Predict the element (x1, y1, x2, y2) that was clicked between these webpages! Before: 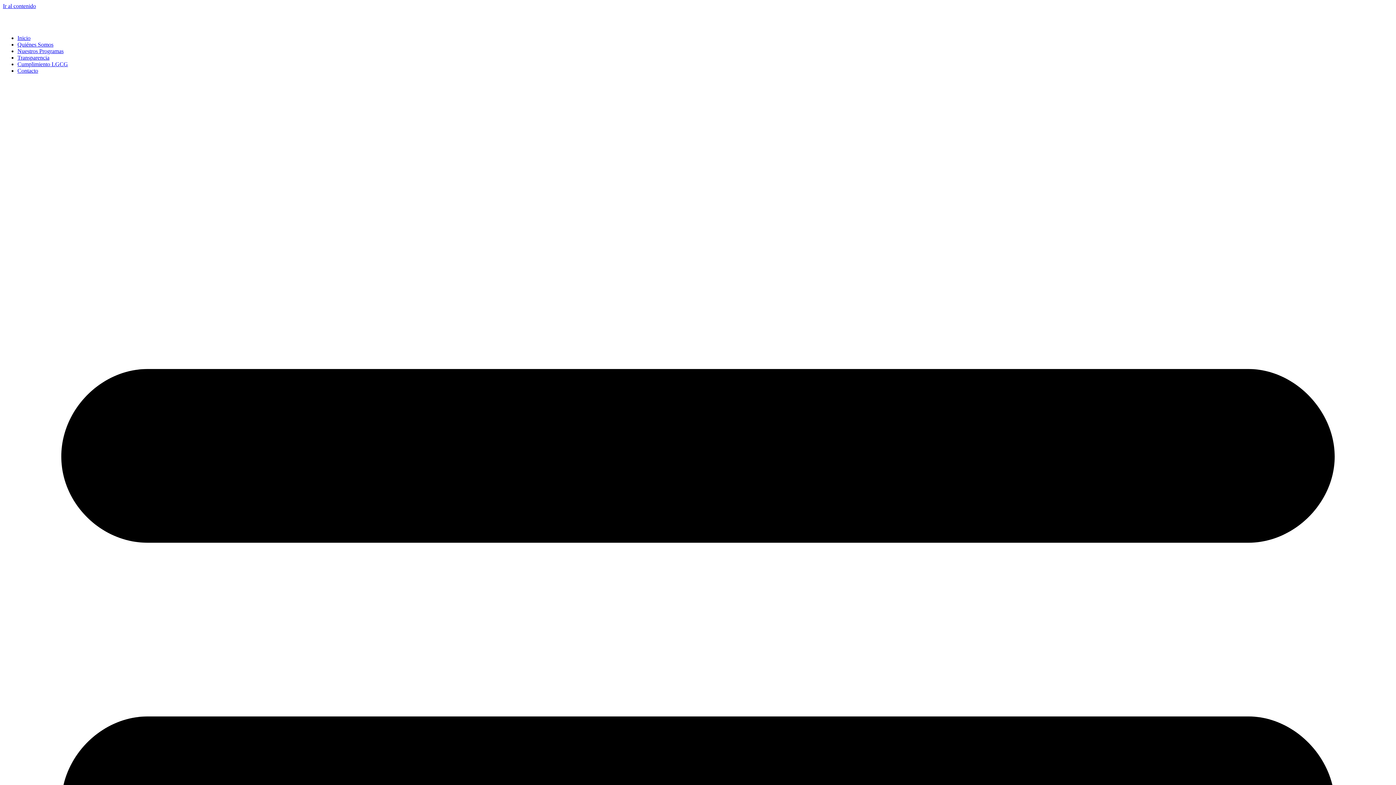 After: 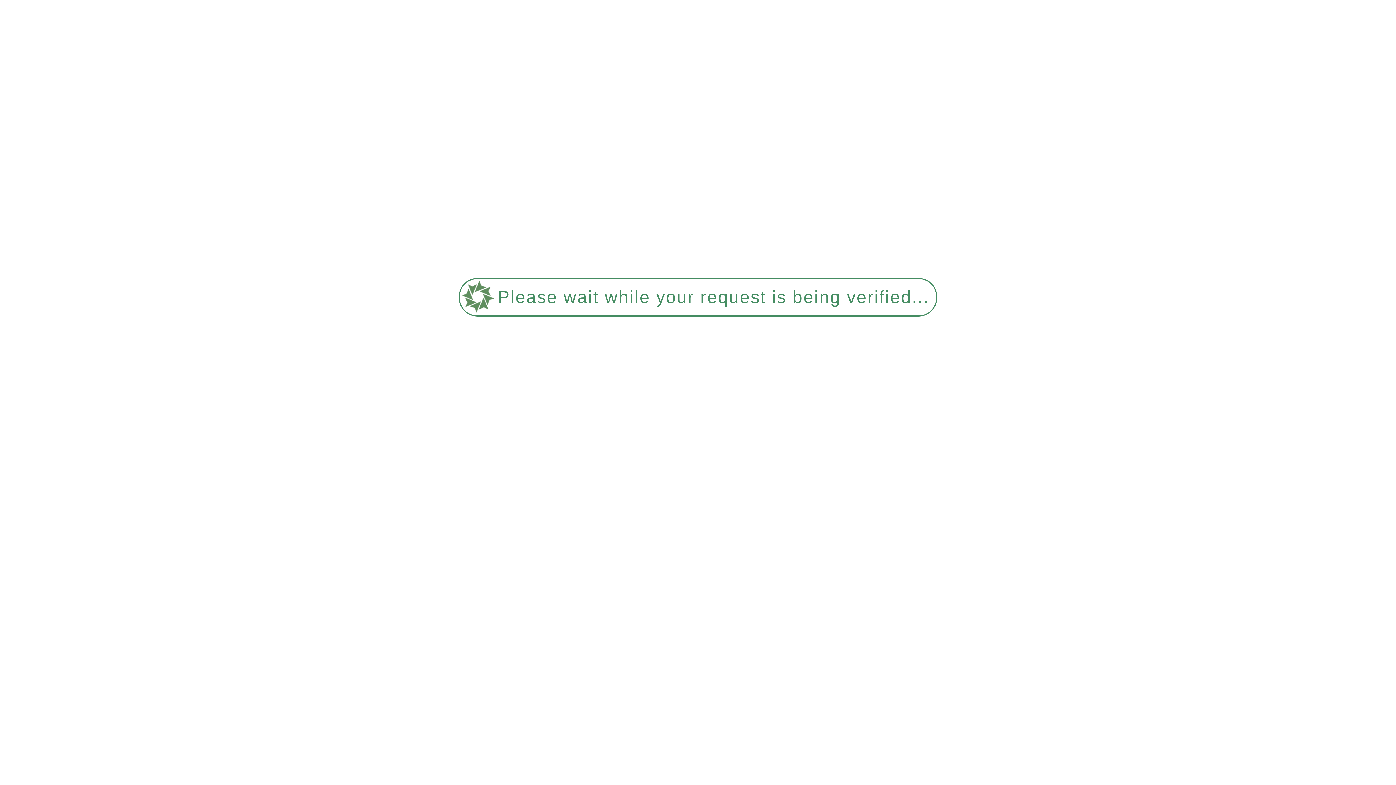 Action: label: Quiénes Somos bbox: (17, 41, 53, 47)